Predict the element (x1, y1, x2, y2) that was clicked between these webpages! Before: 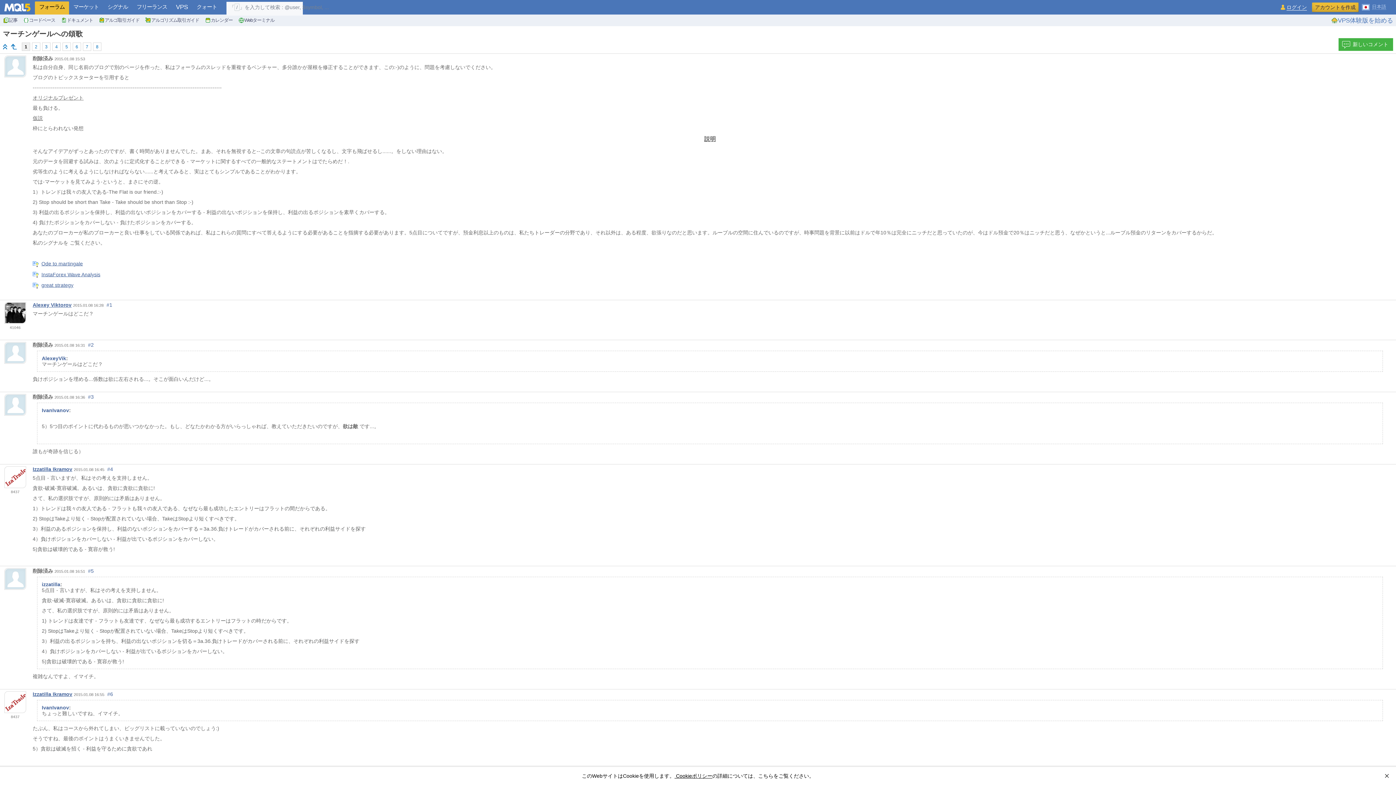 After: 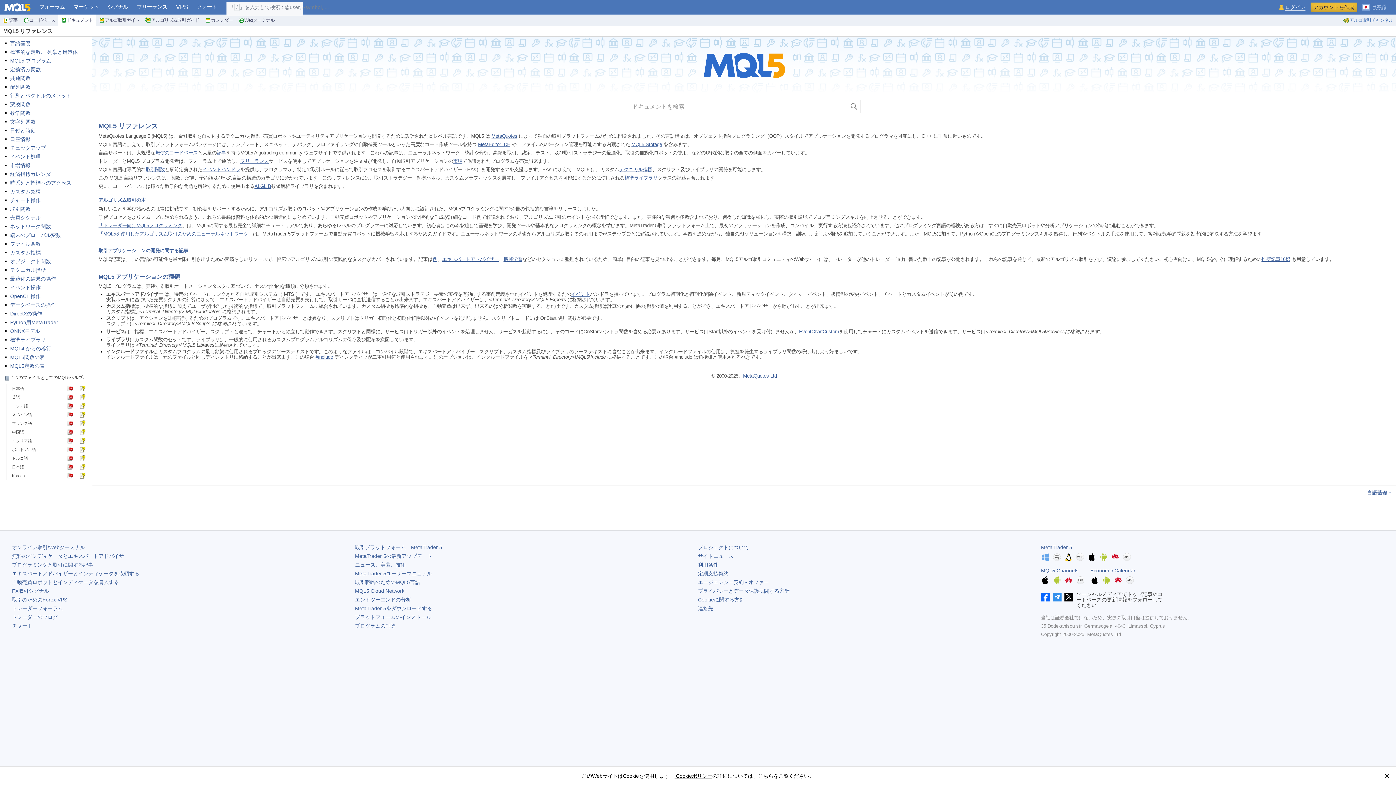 Action: bbox: (58, 14, 96, 26) label: ドキュメント